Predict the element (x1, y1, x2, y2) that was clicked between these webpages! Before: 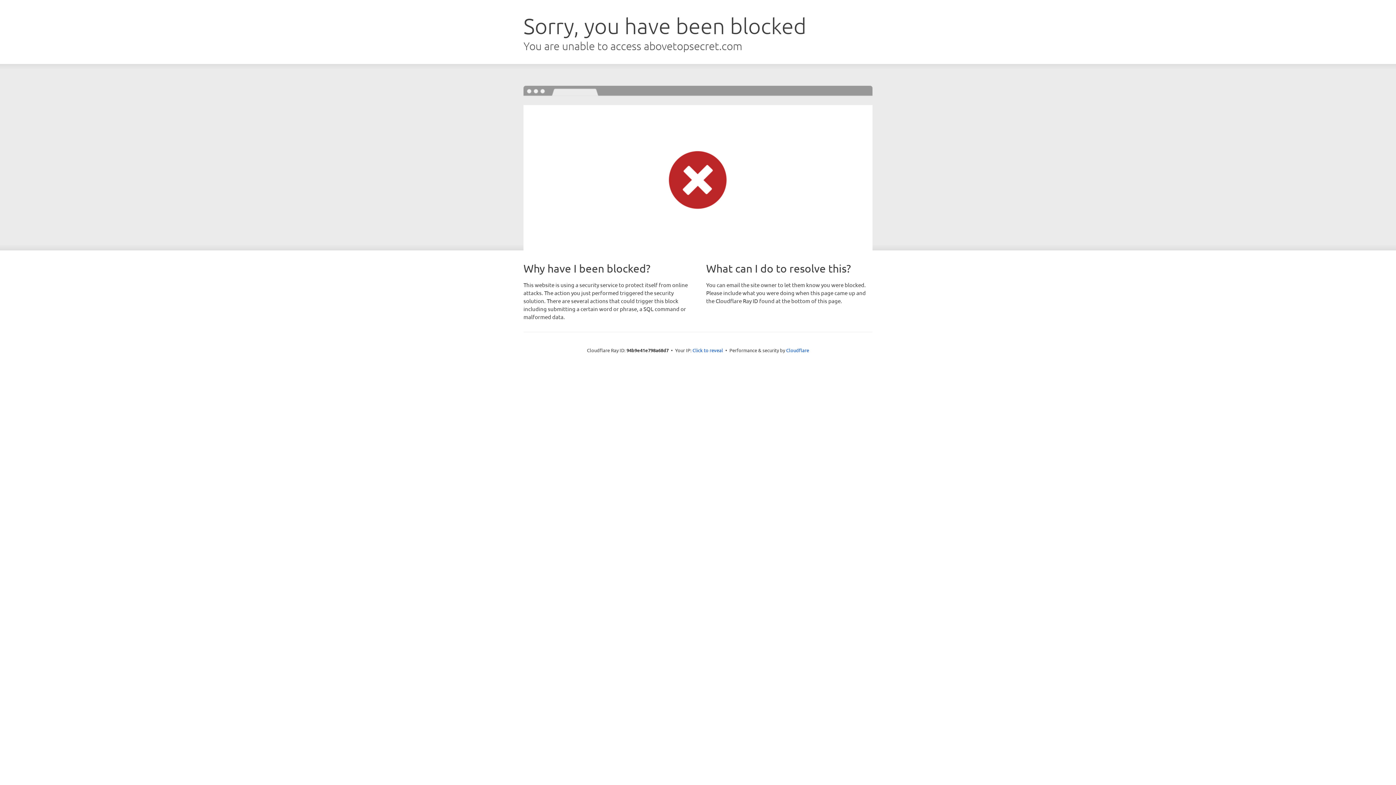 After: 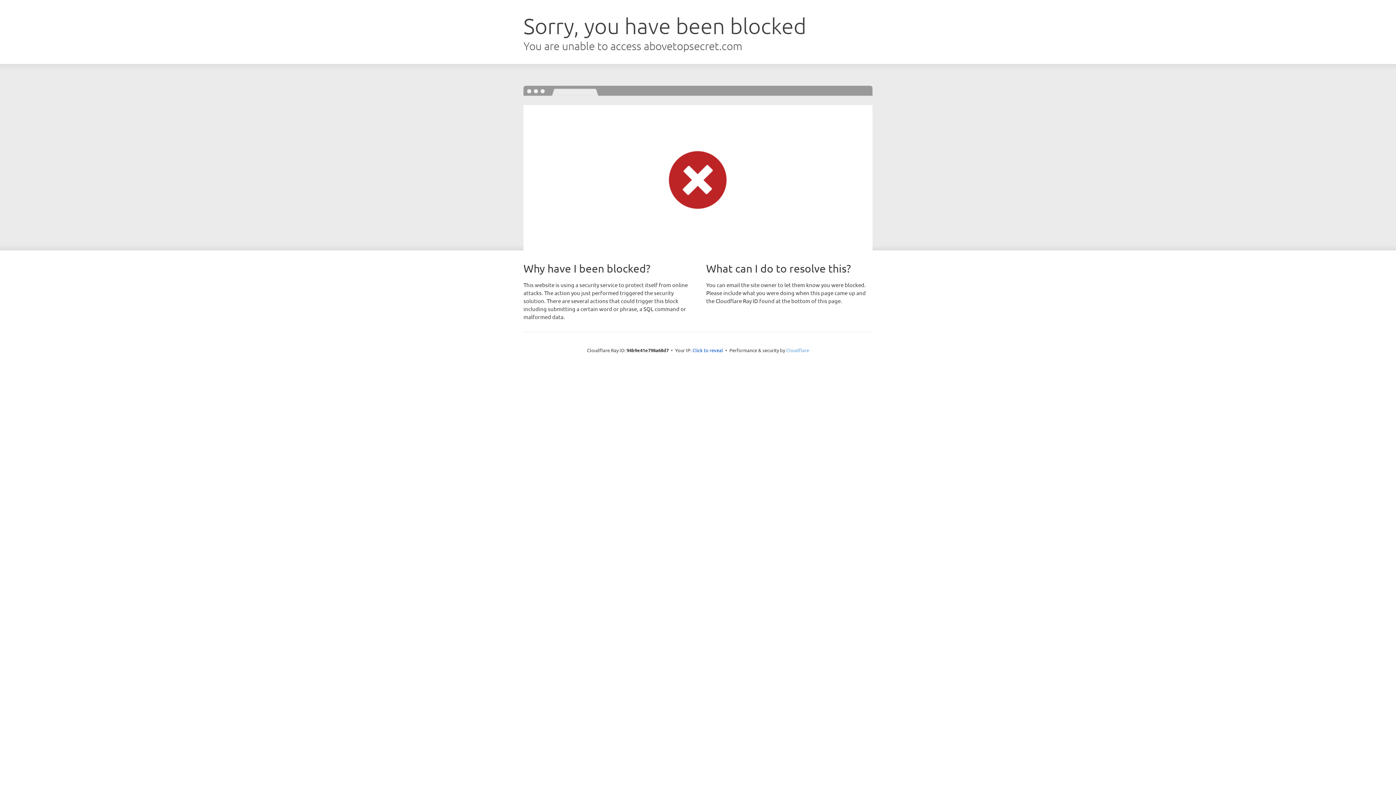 Action: bbox: (786, 347, 809, 353) label: Cloudflare